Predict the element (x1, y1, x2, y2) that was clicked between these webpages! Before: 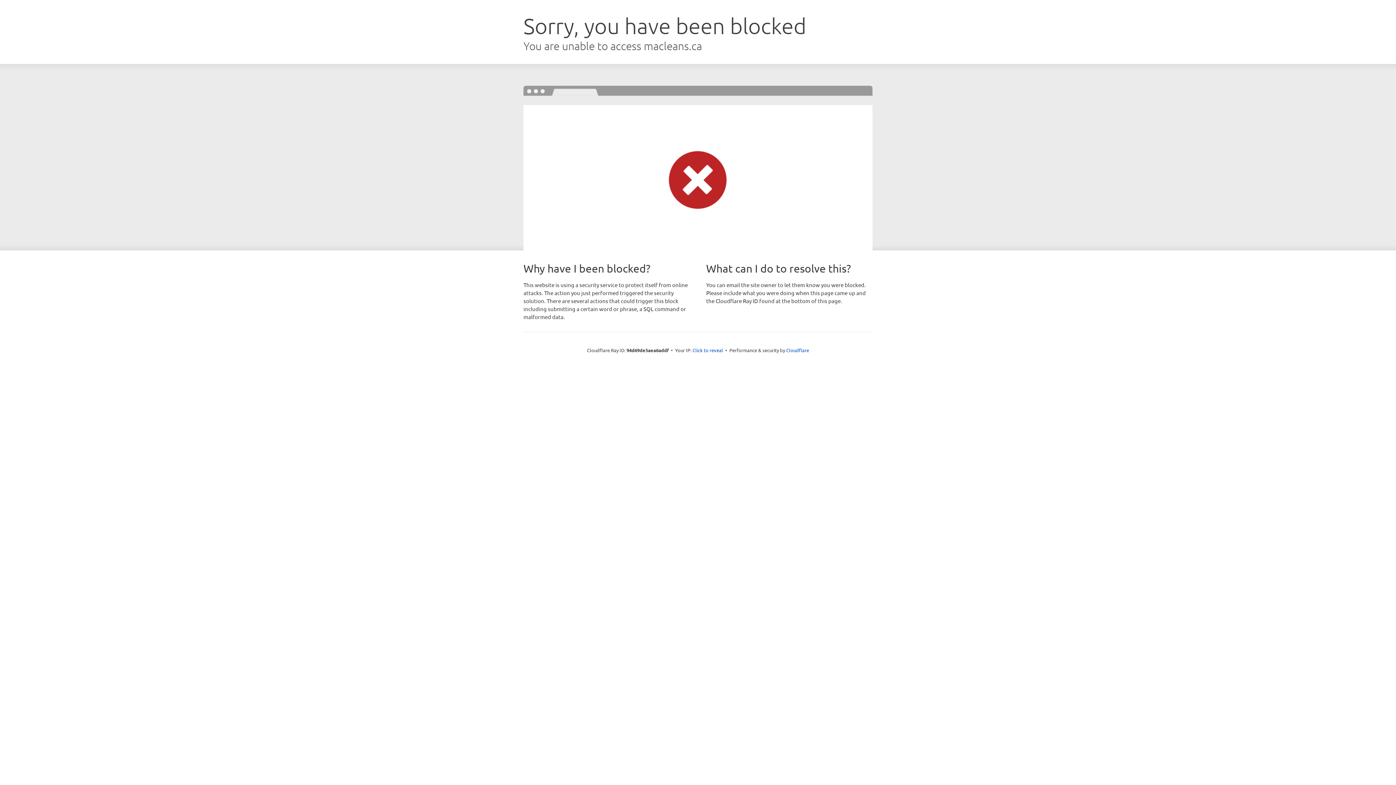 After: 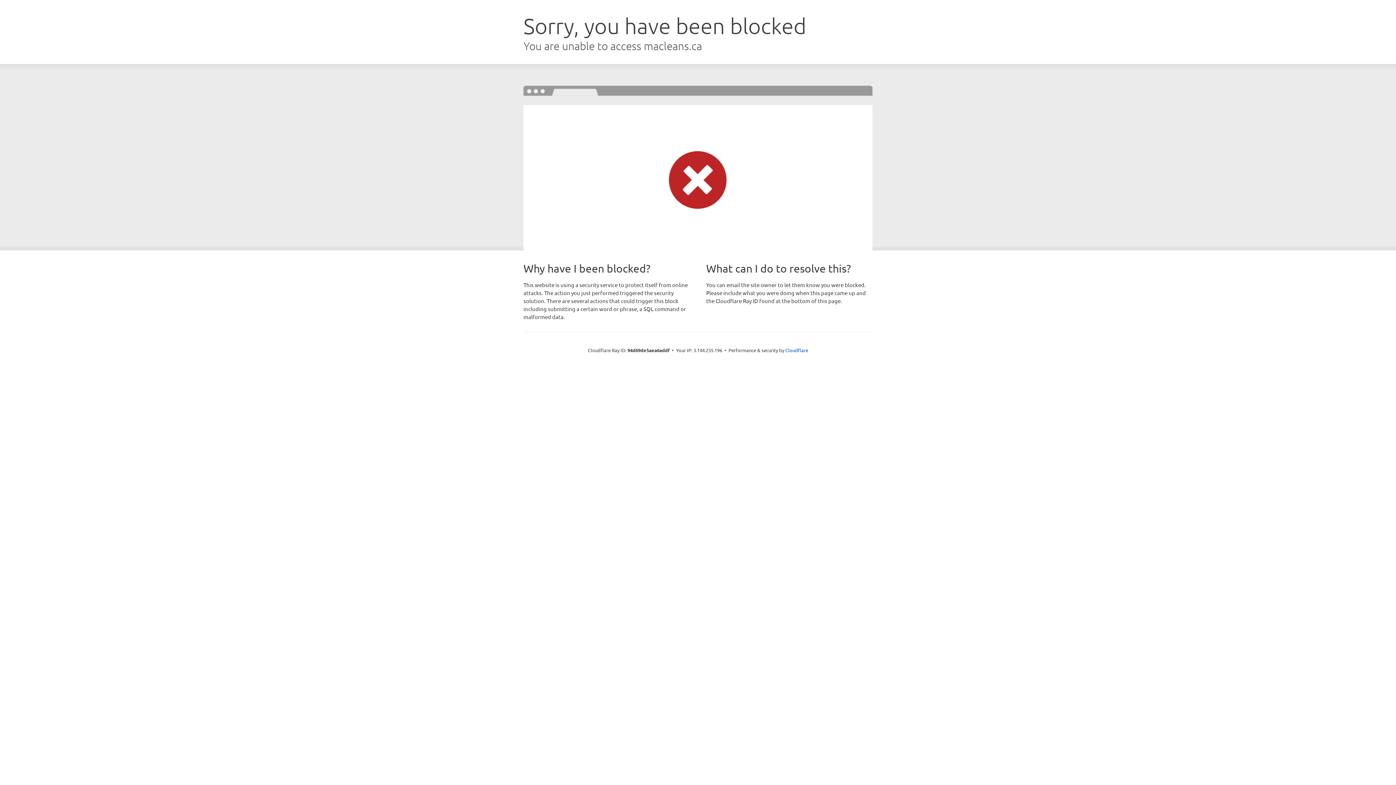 Action: label: Click to reveal bbox: (692, 346, 723, 353)